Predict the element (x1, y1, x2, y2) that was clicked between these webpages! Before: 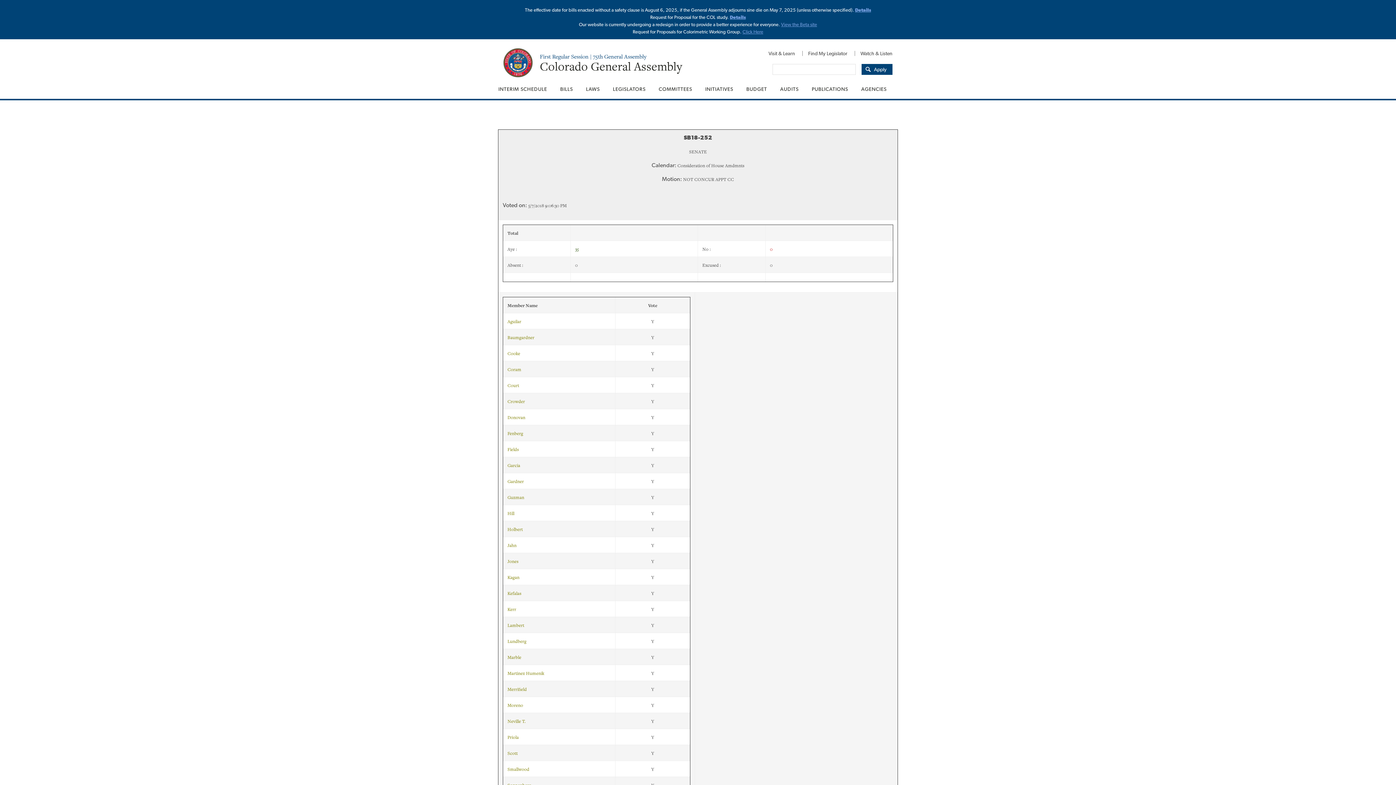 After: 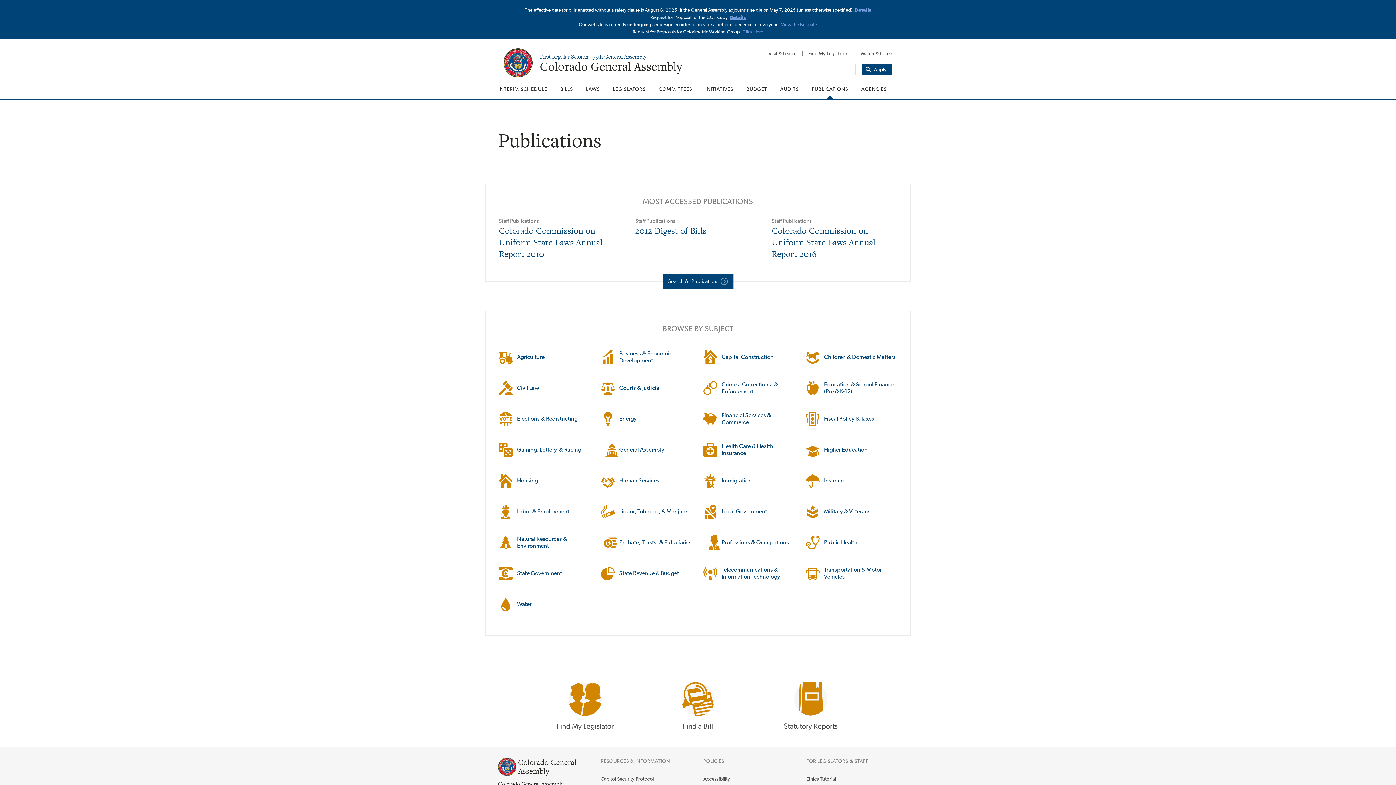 Action: label: PUBLICATIONS bbox: (805, 79, 854, 98)